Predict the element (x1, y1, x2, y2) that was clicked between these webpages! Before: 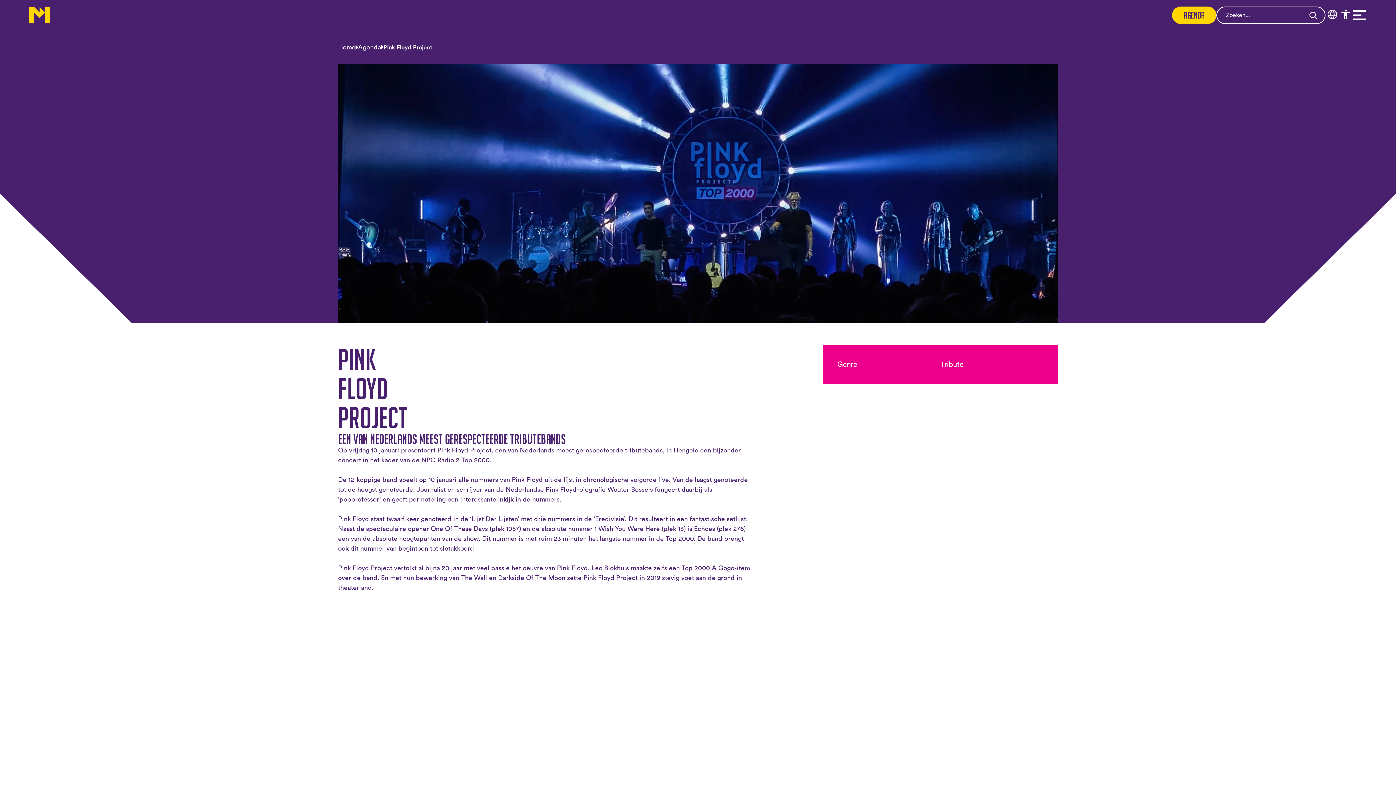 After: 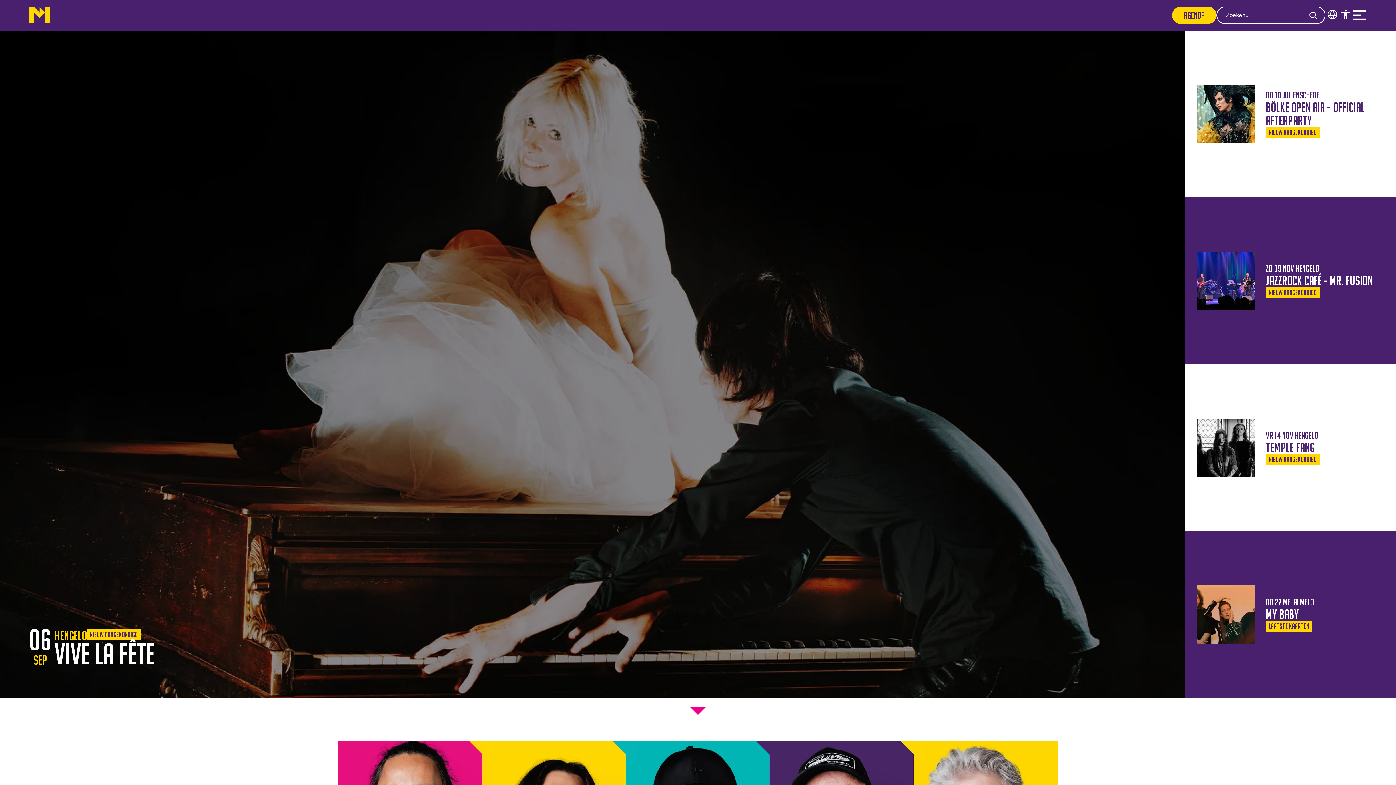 Action: label: Home bbox: (338, 44, 355, 50)